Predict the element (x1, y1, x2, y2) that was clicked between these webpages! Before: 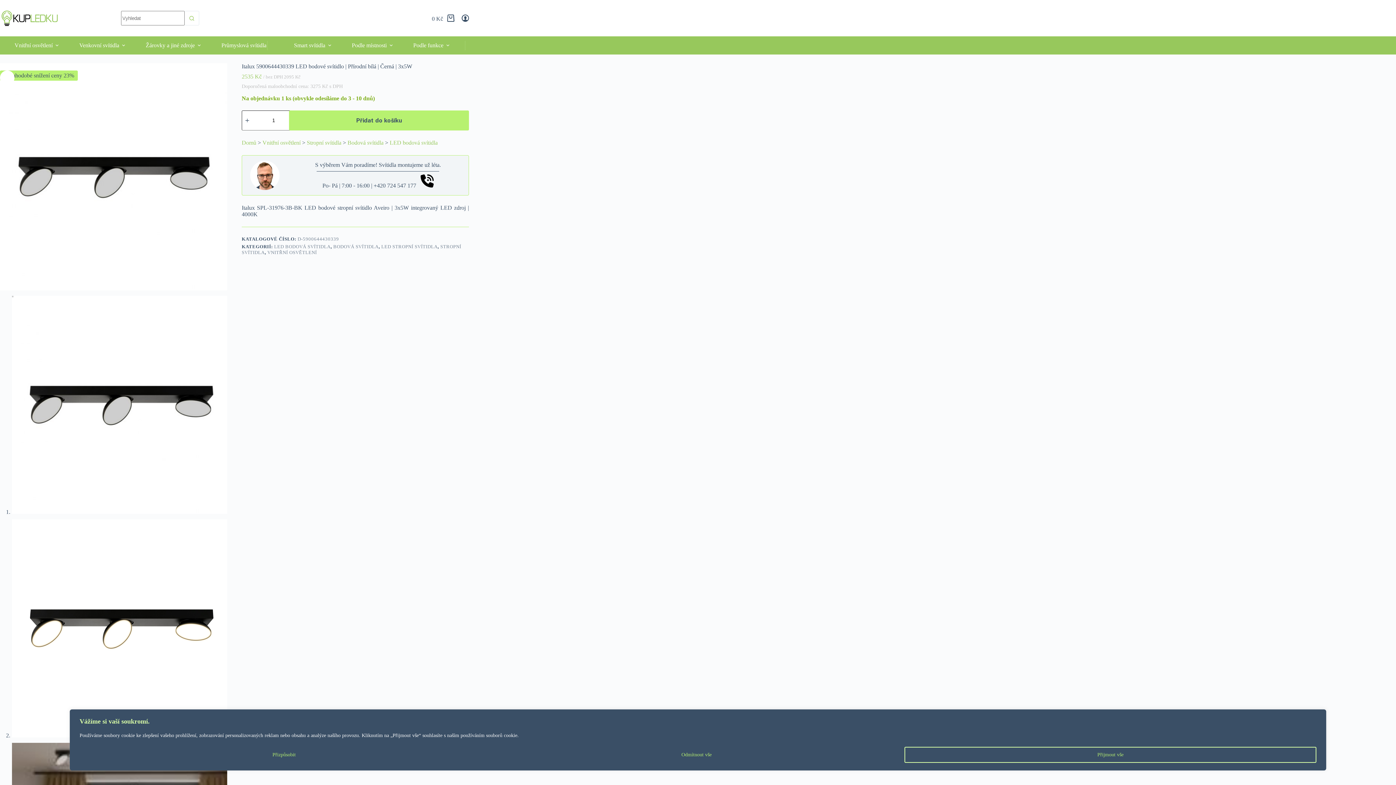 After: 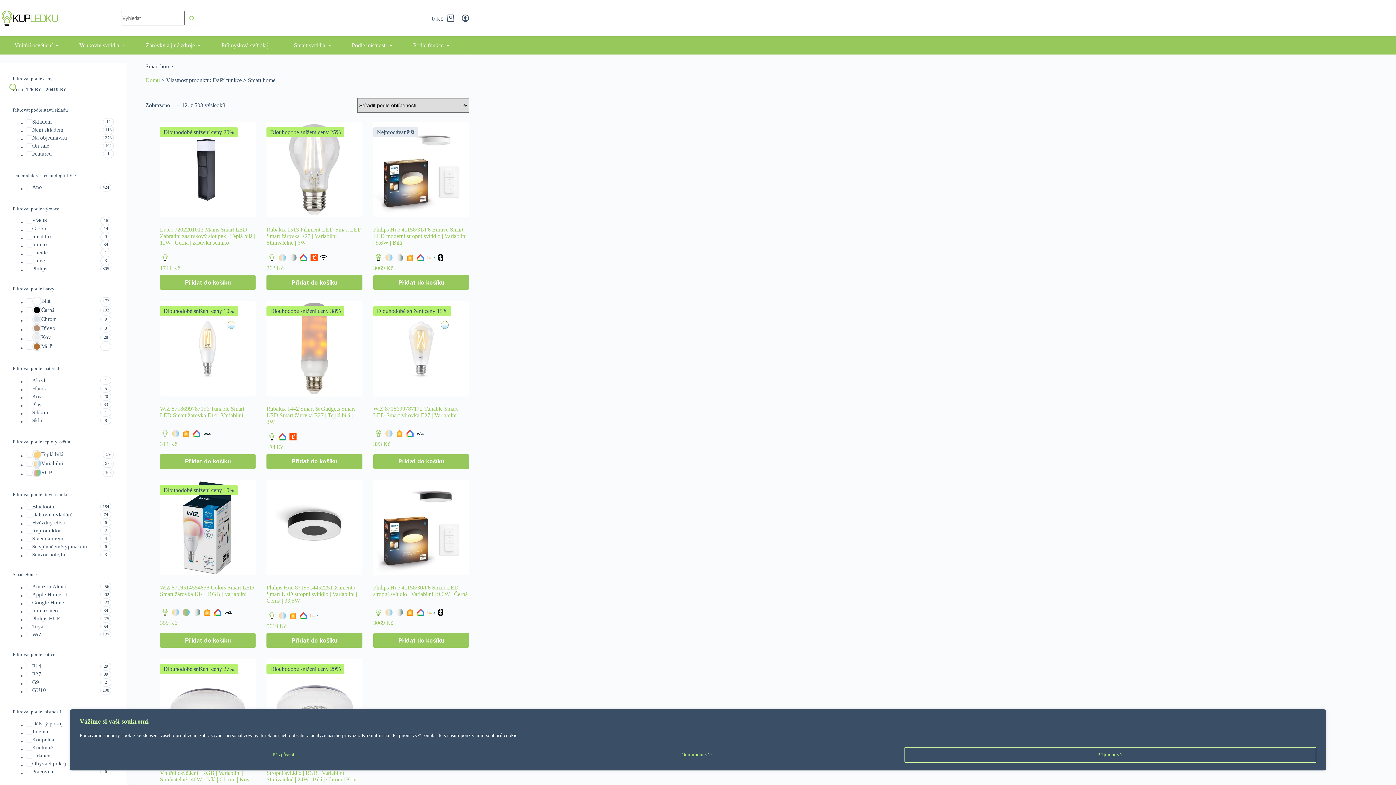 Action: bbox: (289, 36, 338, 54) label: Smart svítidla